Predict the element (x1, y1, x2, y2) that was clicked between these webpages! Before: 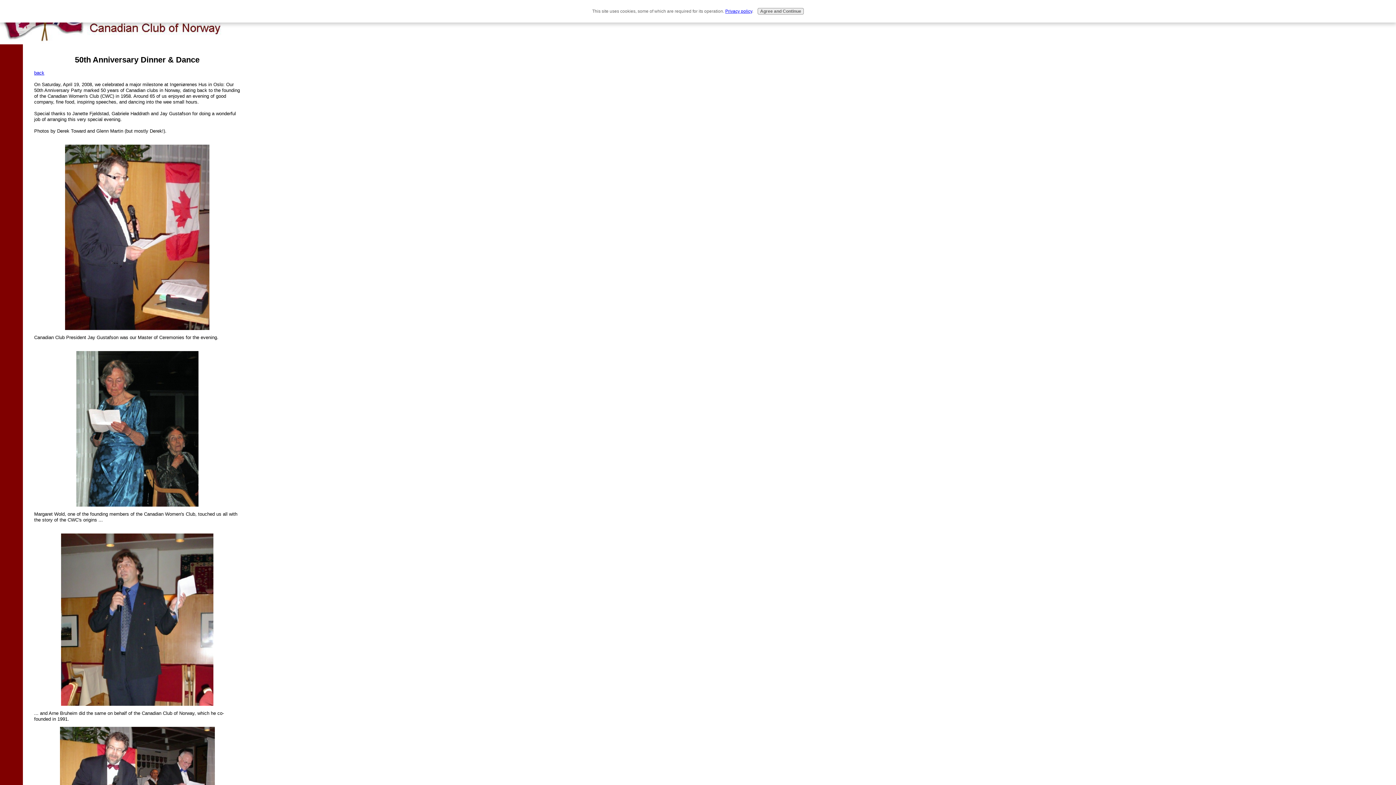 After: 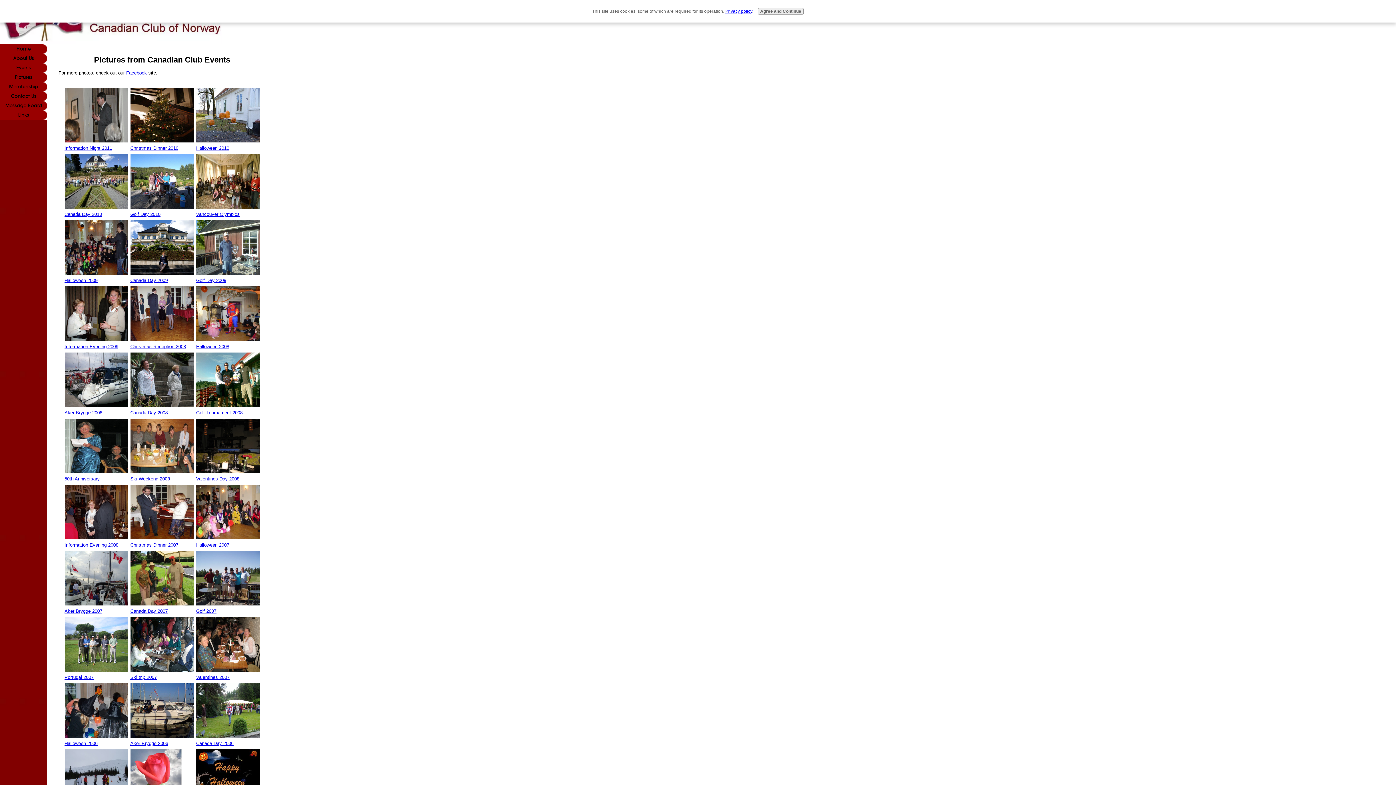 Action: bbox: (34, 70, 44, 75) label: back